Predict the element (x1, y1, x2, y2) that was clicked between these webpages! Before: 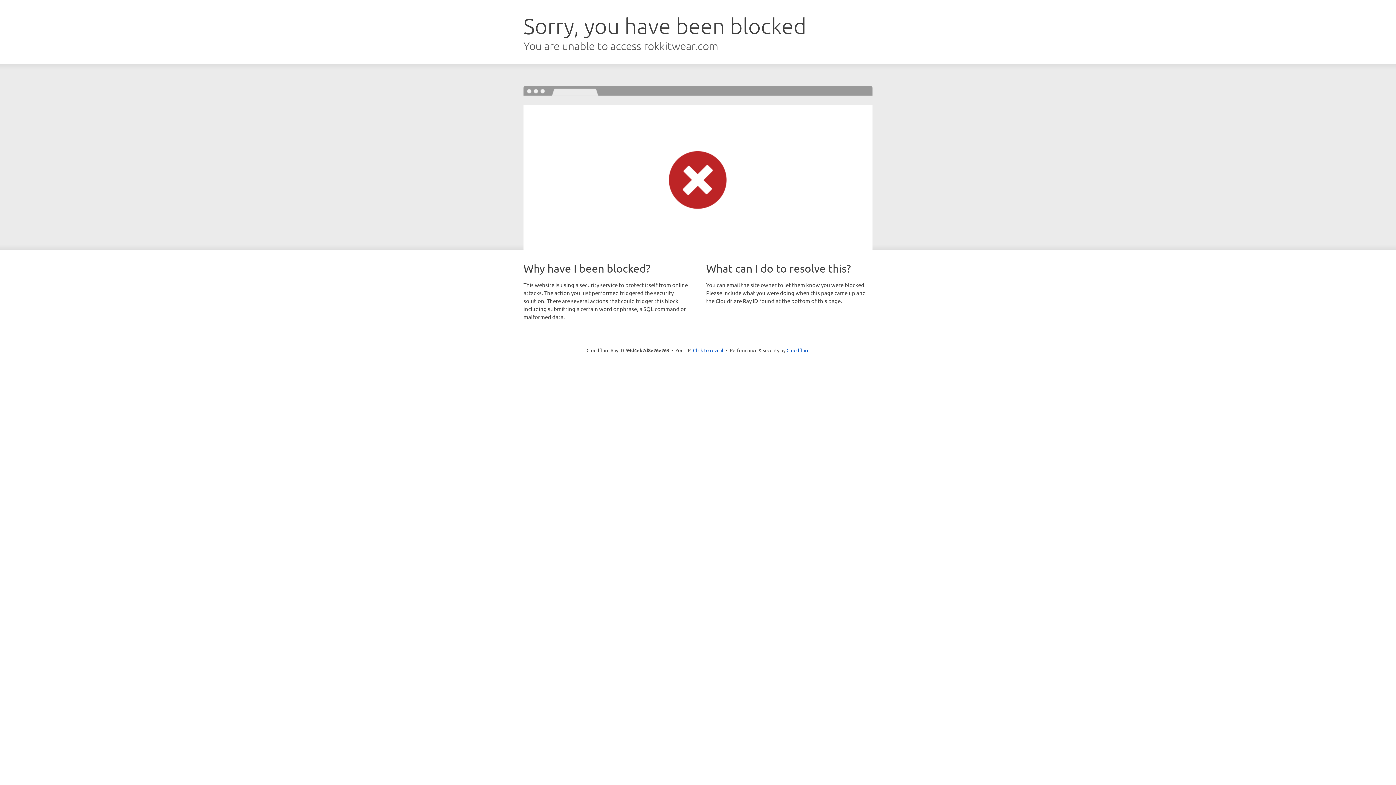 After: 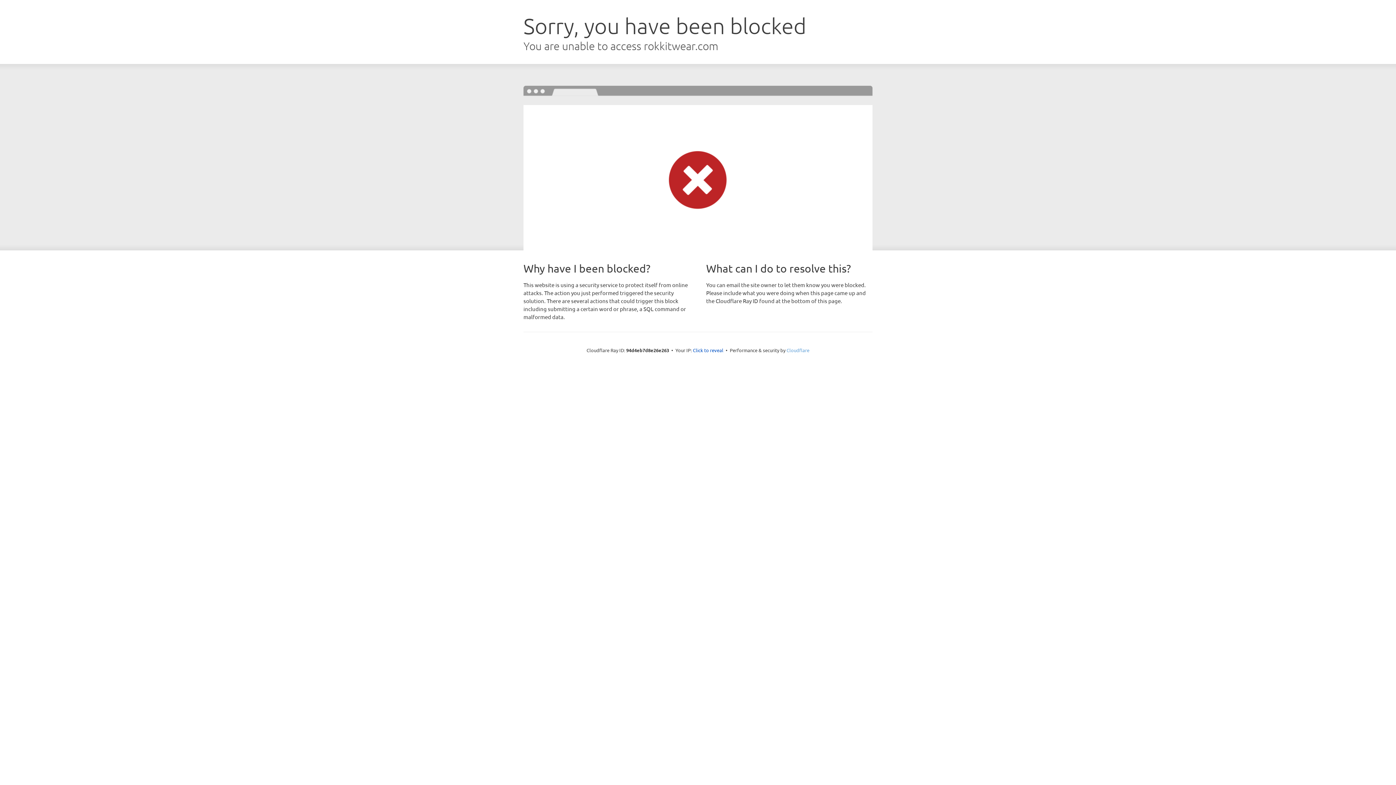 Action: label: Cloudflare bbox: (786, 347, 809, 353)